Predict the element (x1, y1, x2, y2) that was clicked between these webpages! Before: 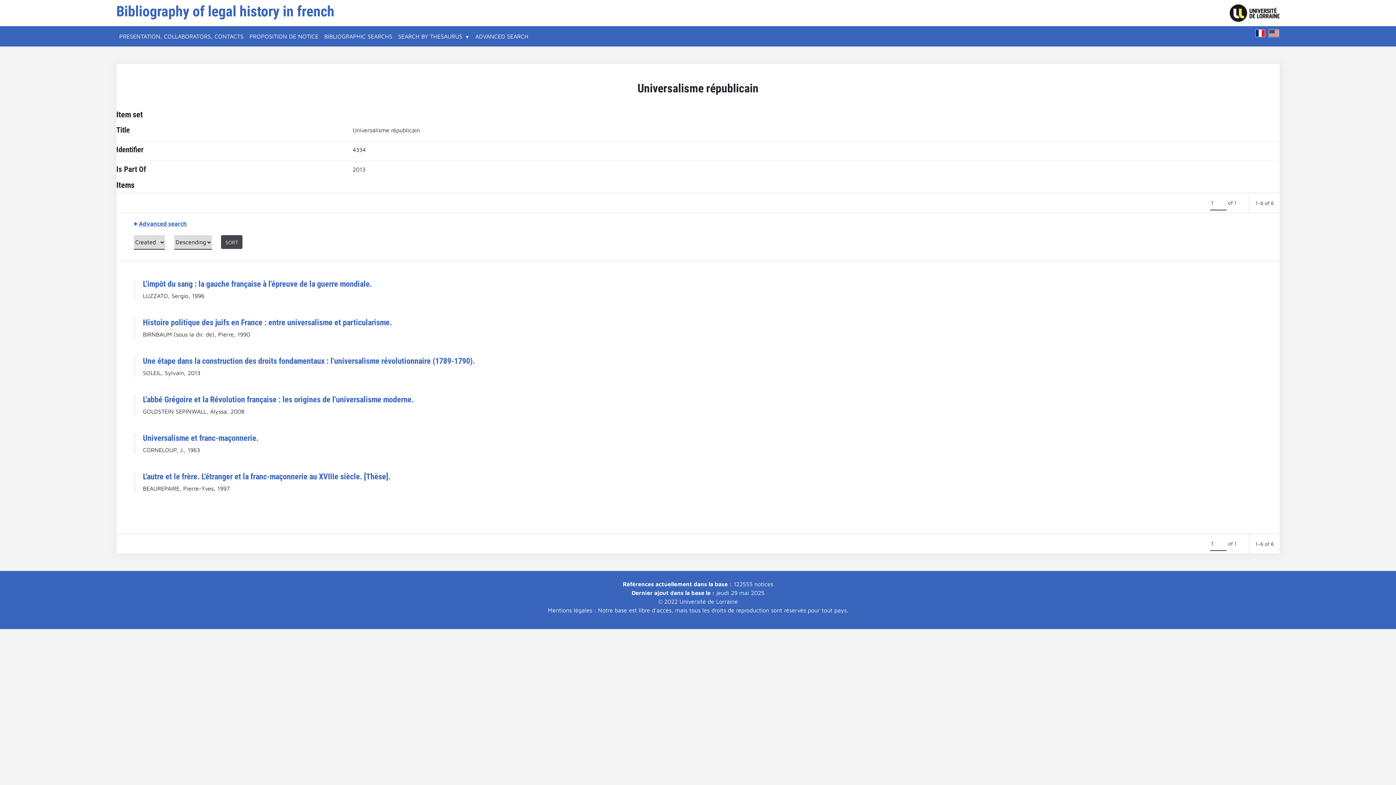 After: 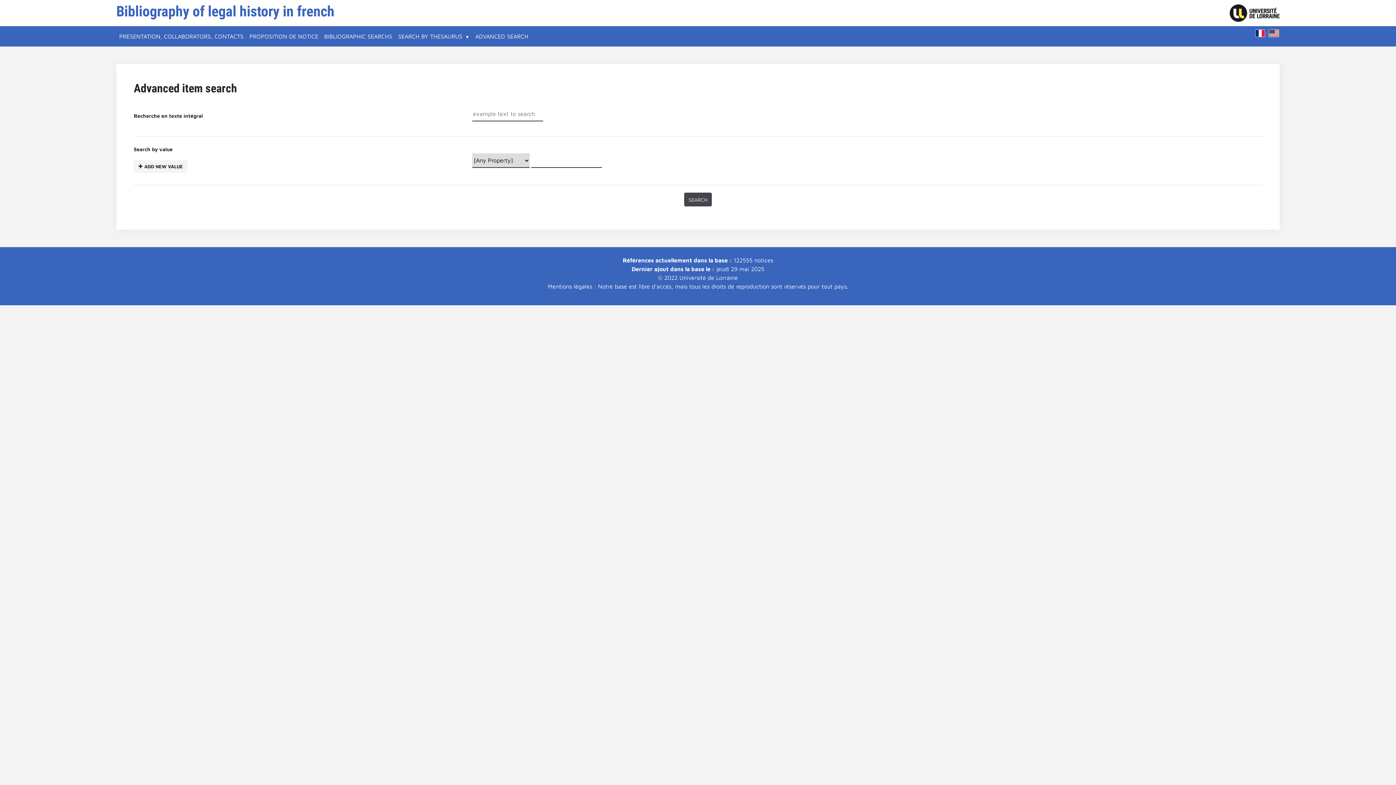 Action: bbox: (472, 29, 531, 43) label: ADVANCED SEARCH